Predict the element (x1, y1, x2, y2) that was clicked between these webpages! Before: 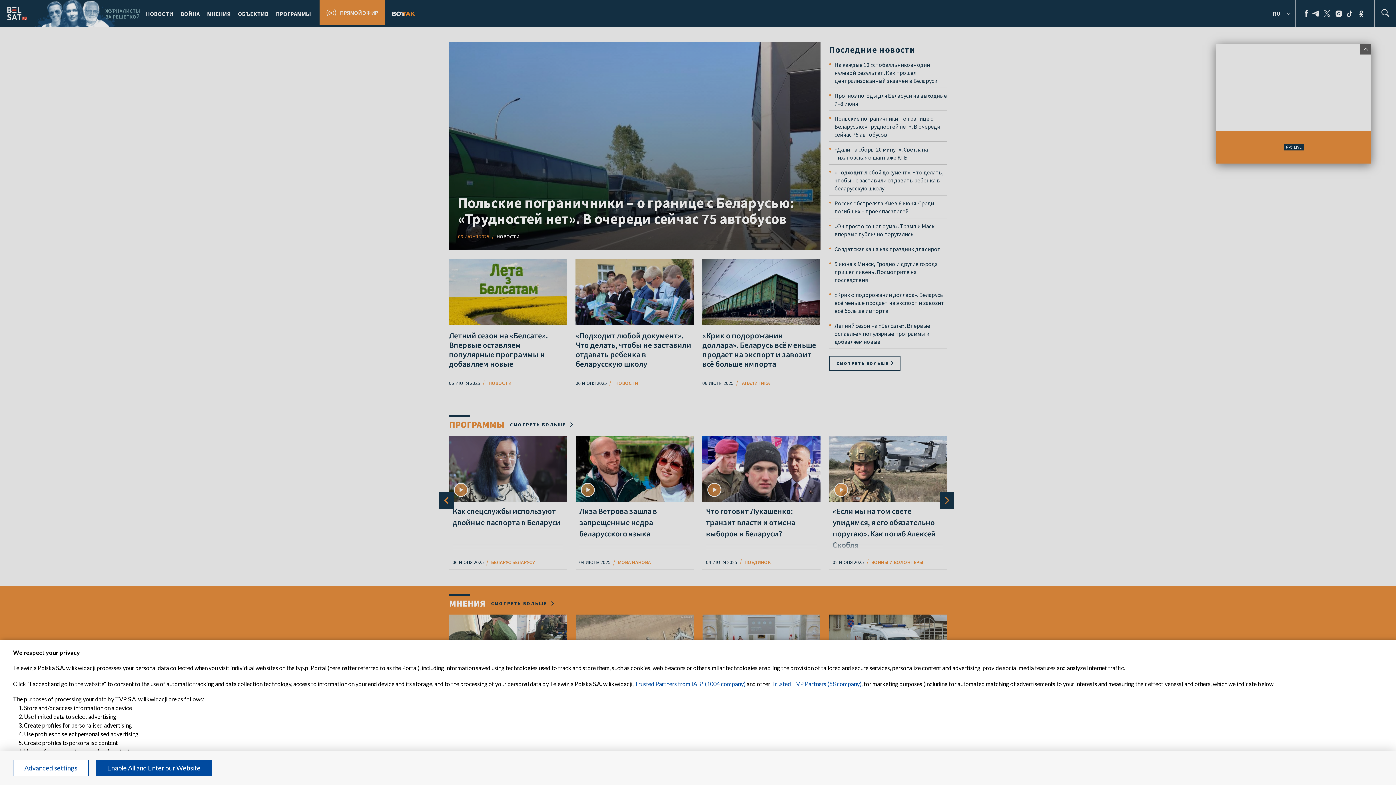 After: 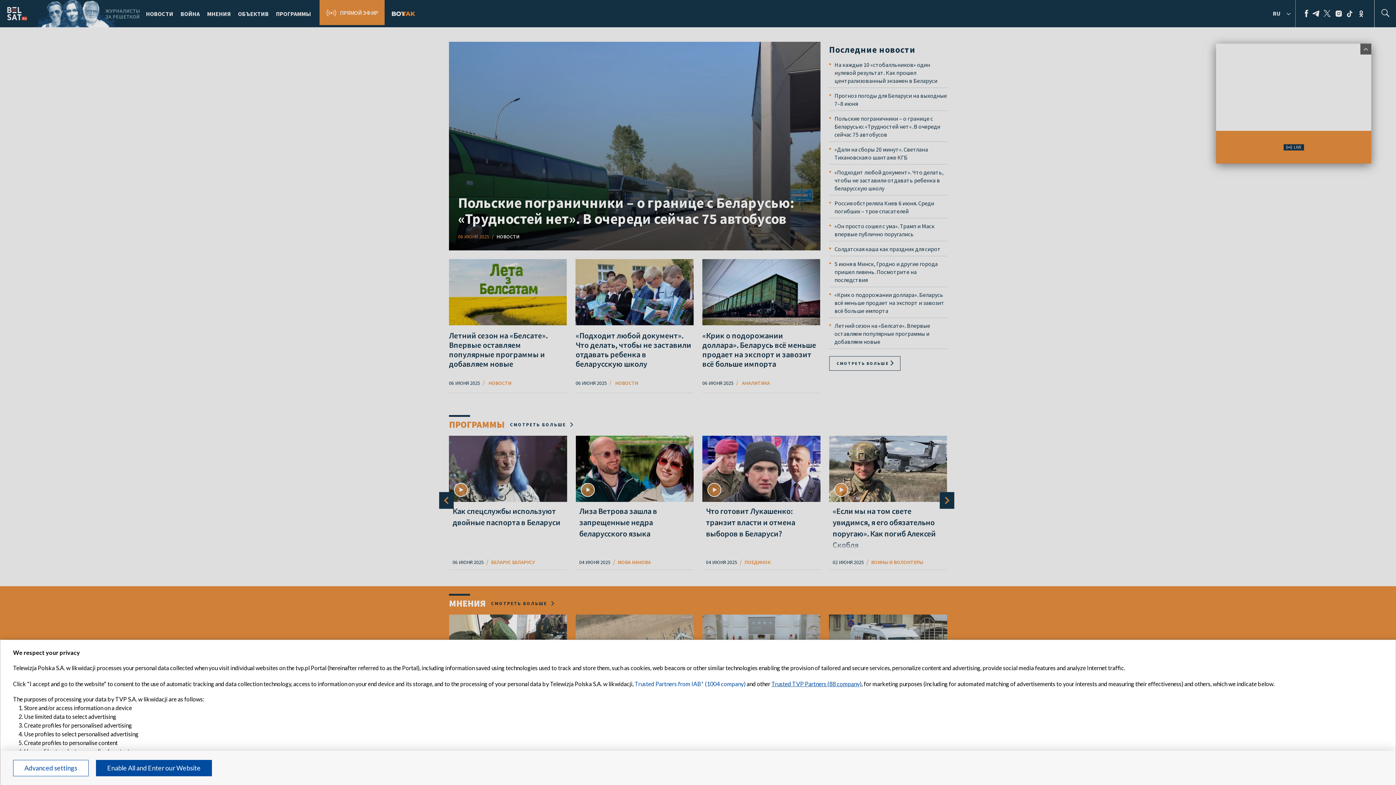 Action: bbox: (771, 680, 861, 687) label: Trusted TVP Partners (88 company)